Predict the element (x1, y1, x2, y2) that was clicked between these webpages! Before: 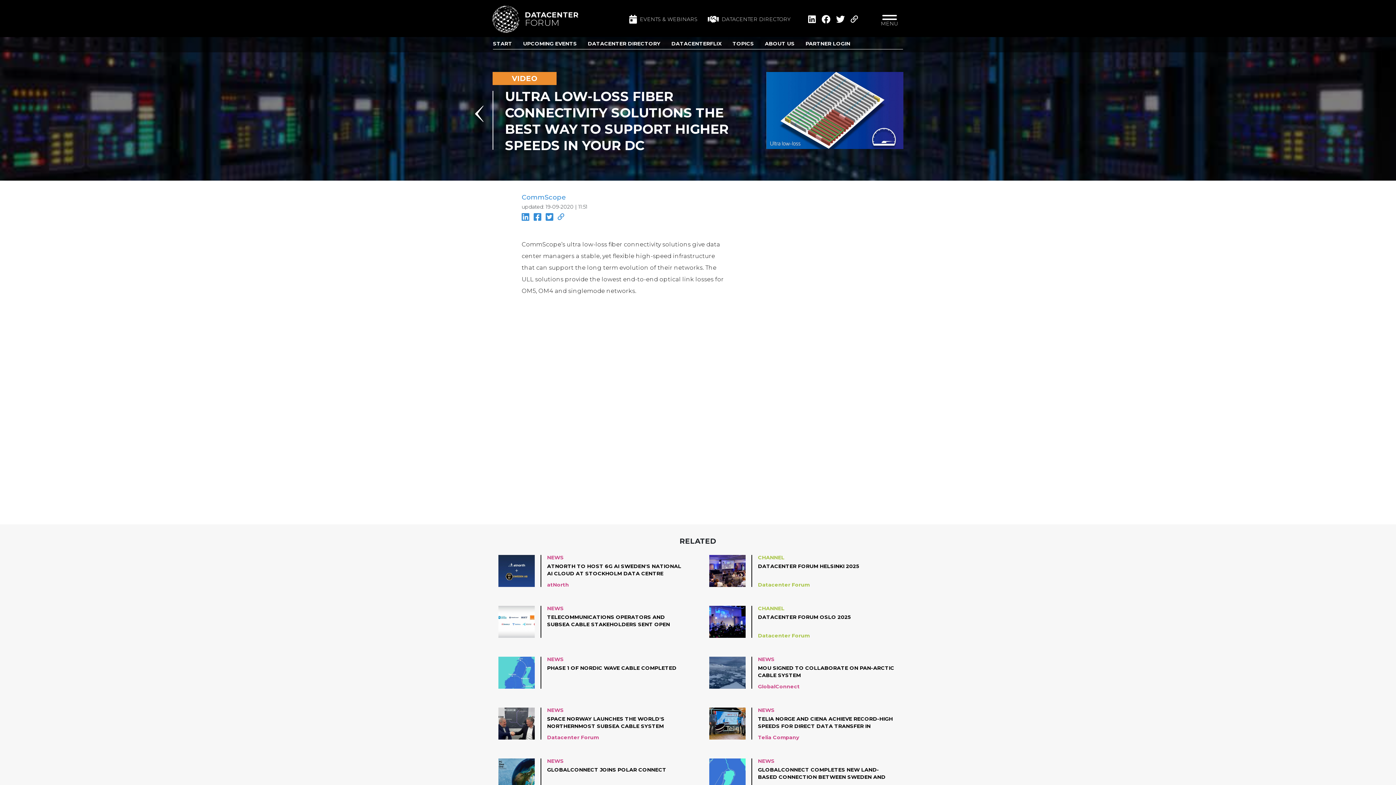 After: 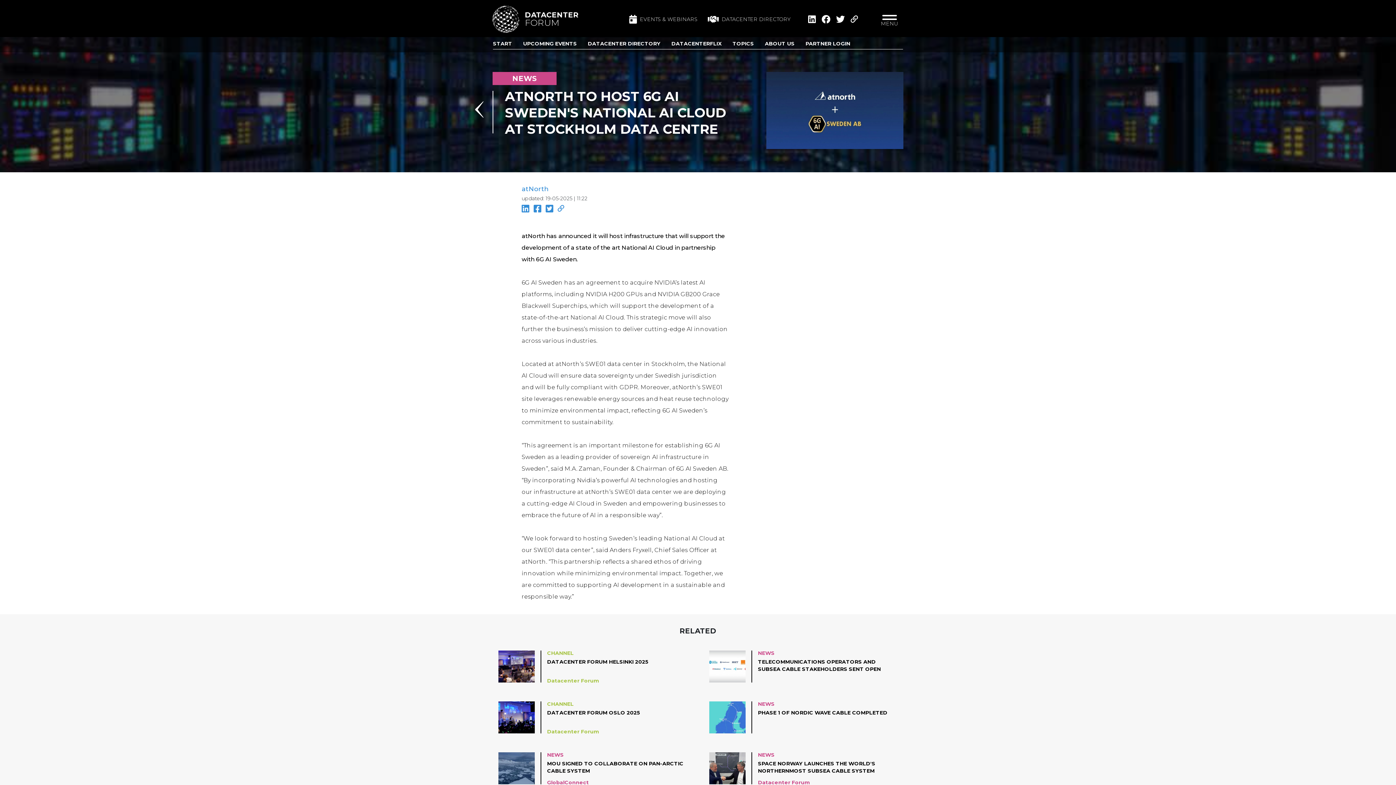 Action: bbox: (498, 555, 534, 587)